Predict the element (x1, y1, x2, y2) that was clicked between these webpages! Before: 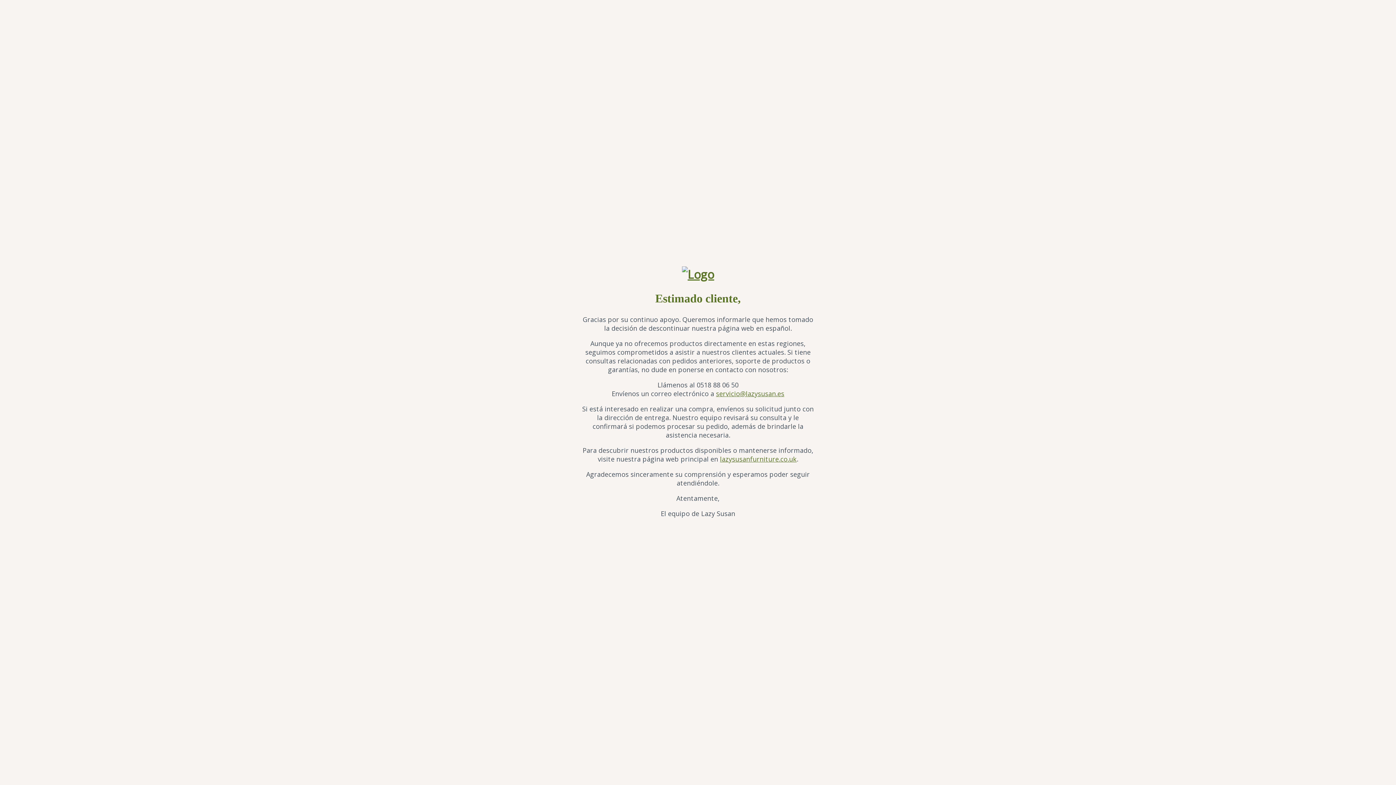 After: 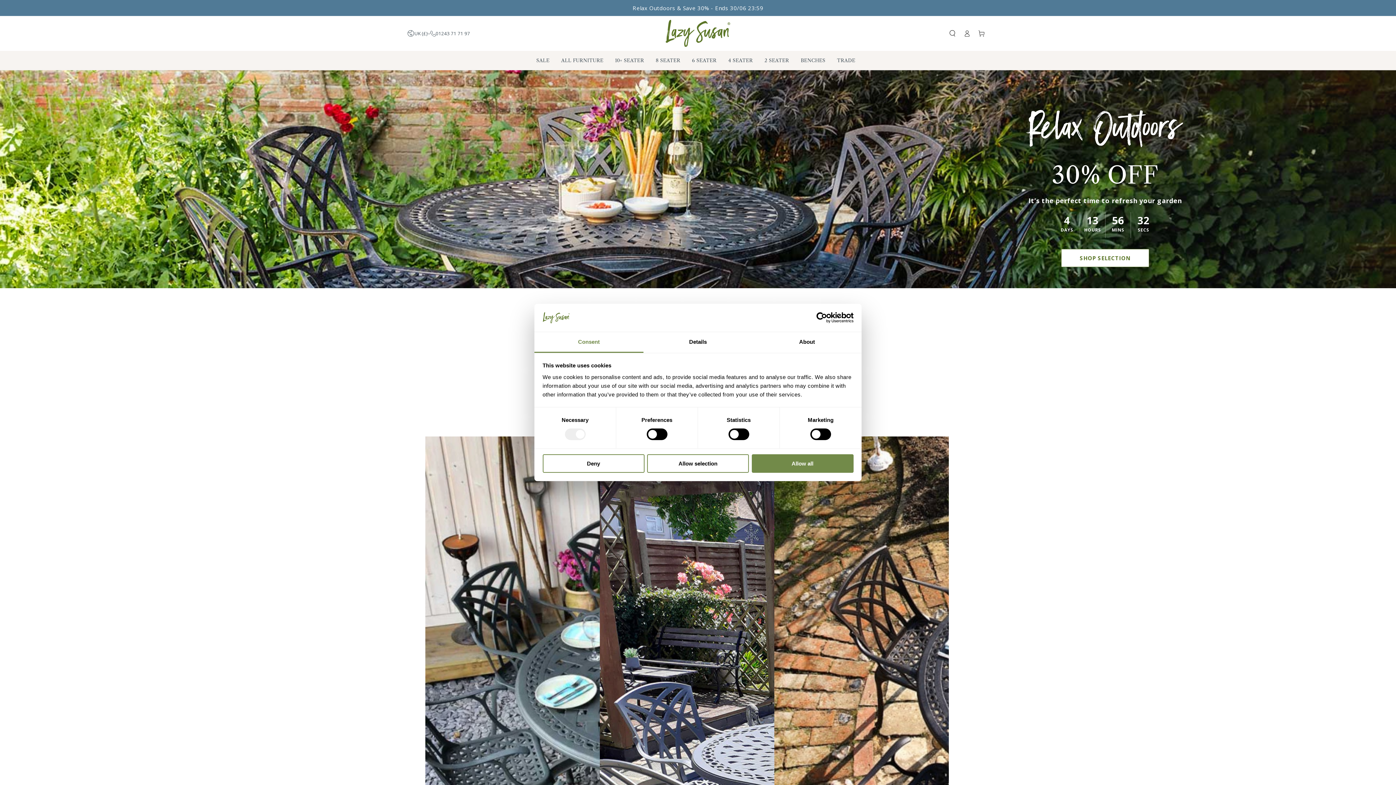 Action: label: lazysusanfurniture.co.uk bbox: (720, 454, 796, 463)